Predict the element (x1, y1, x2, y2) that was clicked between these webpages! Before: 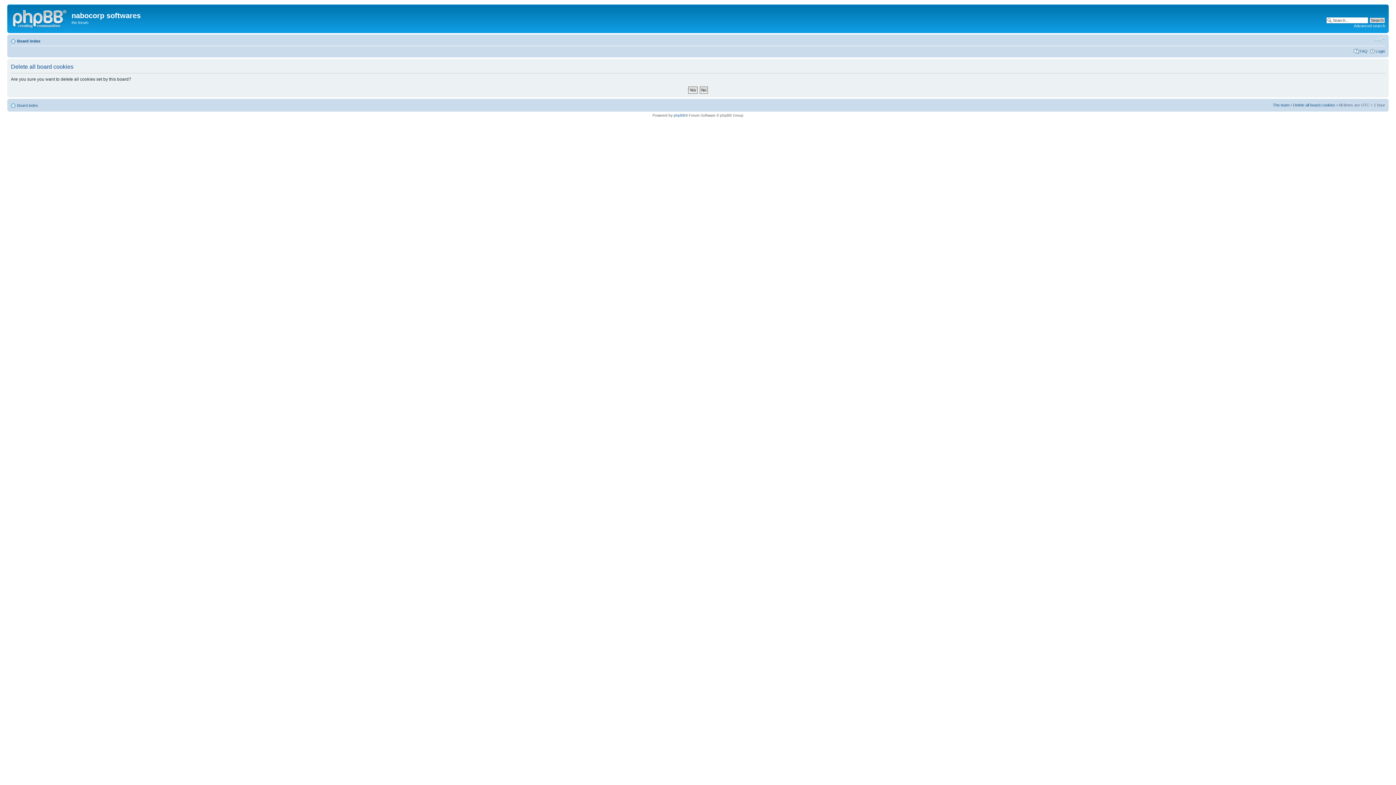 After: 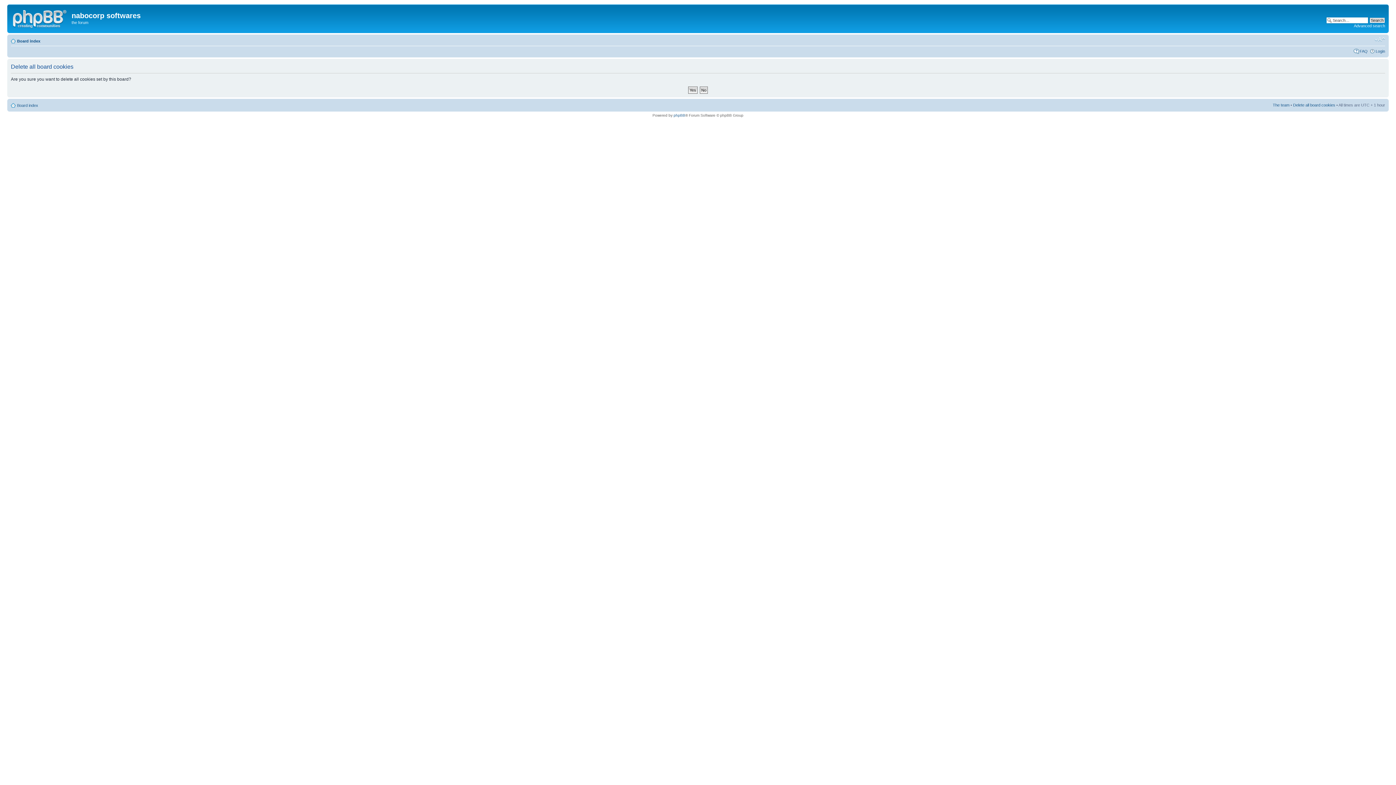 Action: label: Delete all board cookies bbox: (1293, 102, 1335, 107)